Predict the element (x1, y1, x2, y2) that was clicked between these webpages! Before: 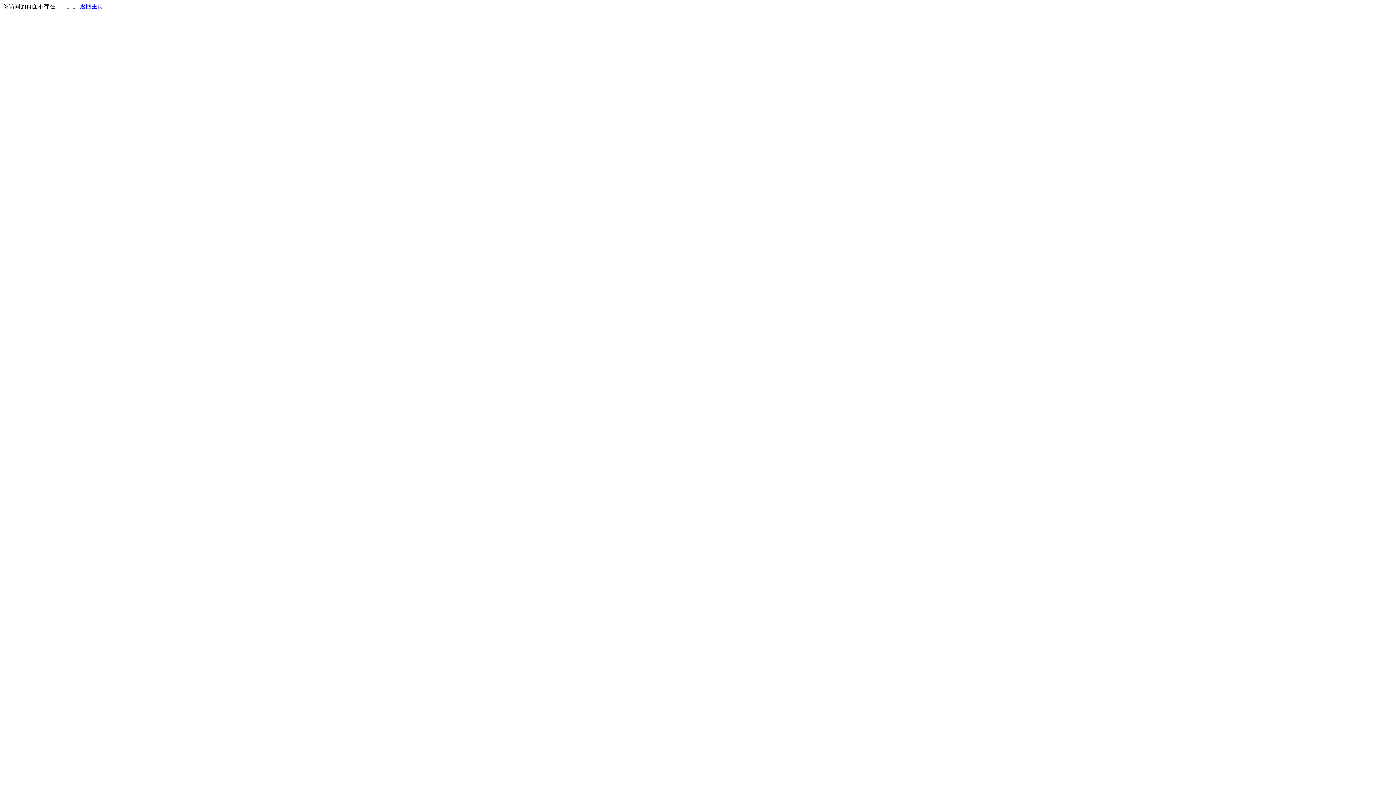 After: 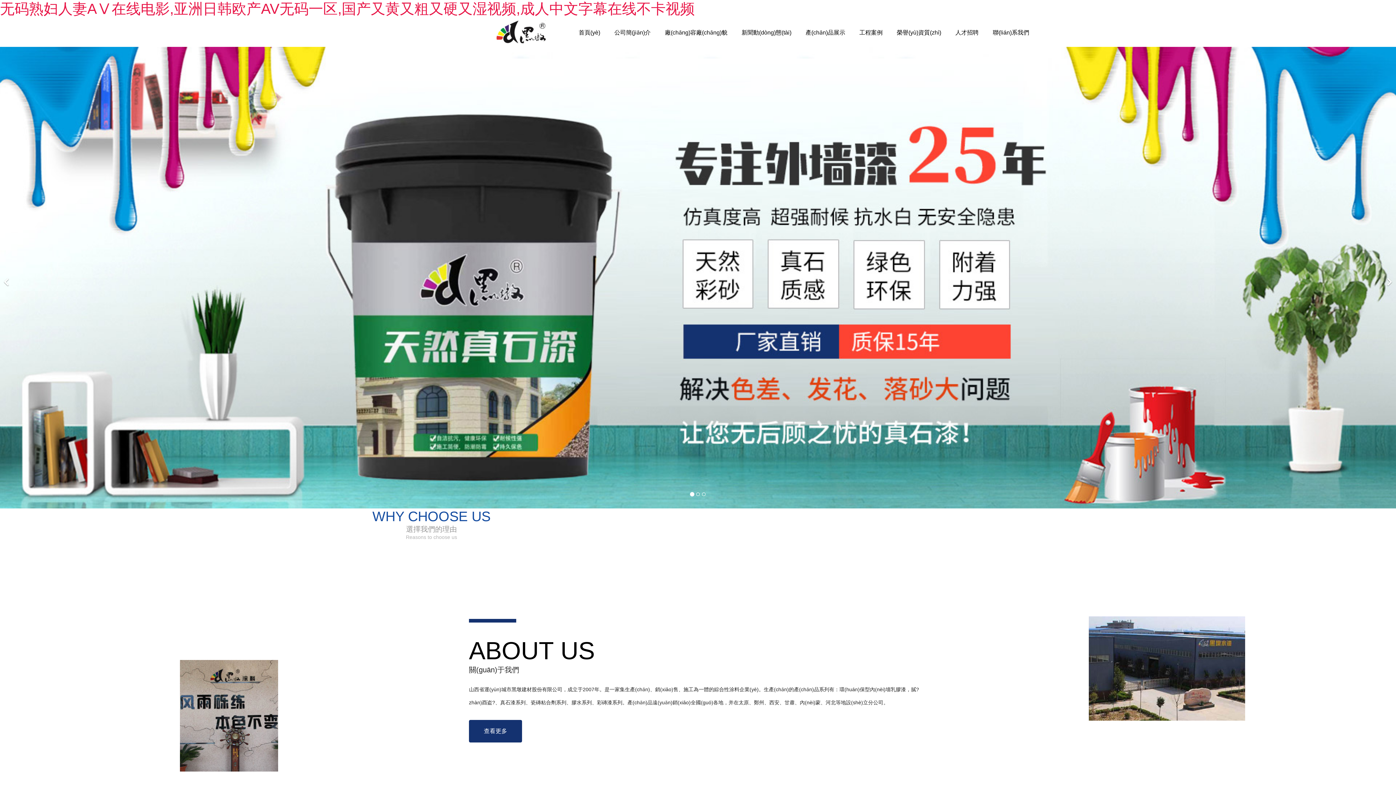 Action: label: 返回主页 bbox: (80, 3, 103, 9)